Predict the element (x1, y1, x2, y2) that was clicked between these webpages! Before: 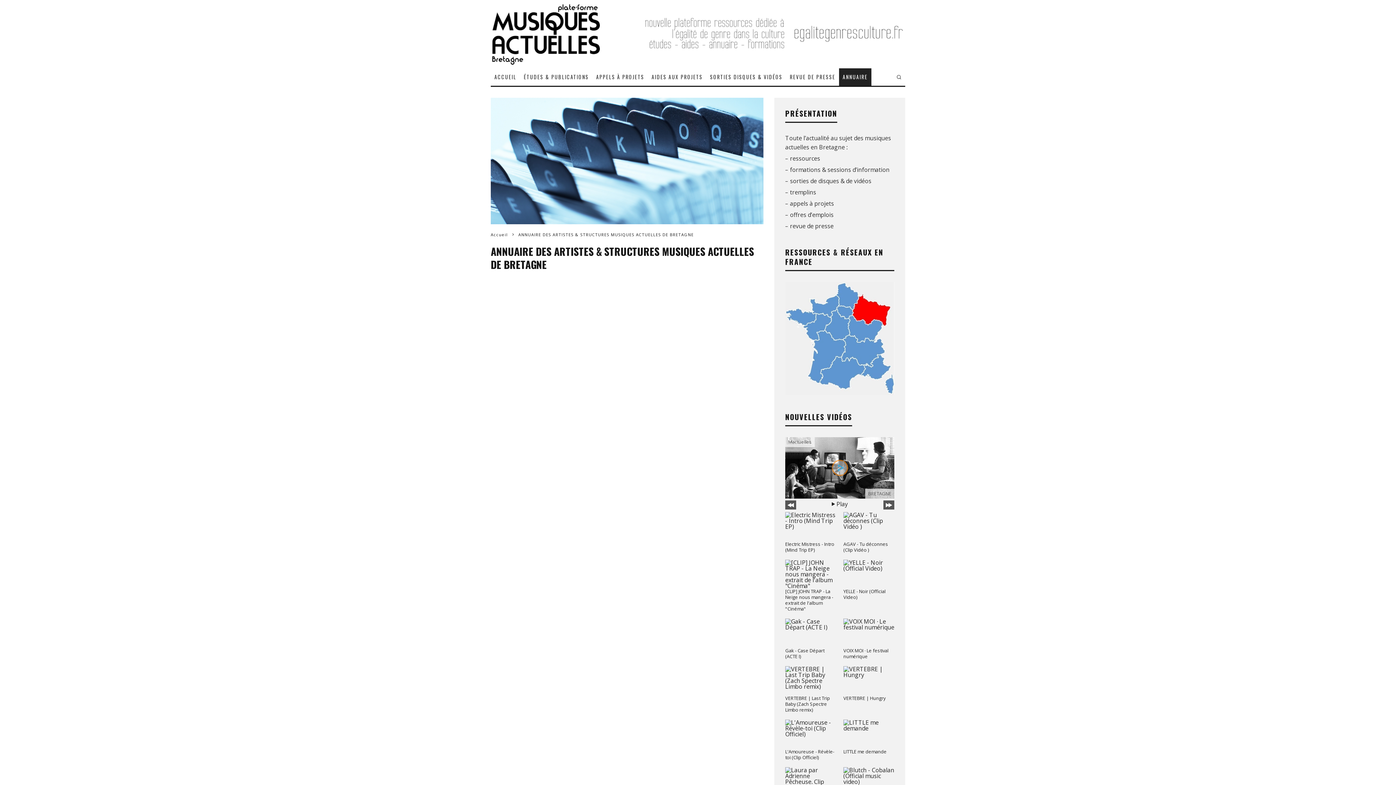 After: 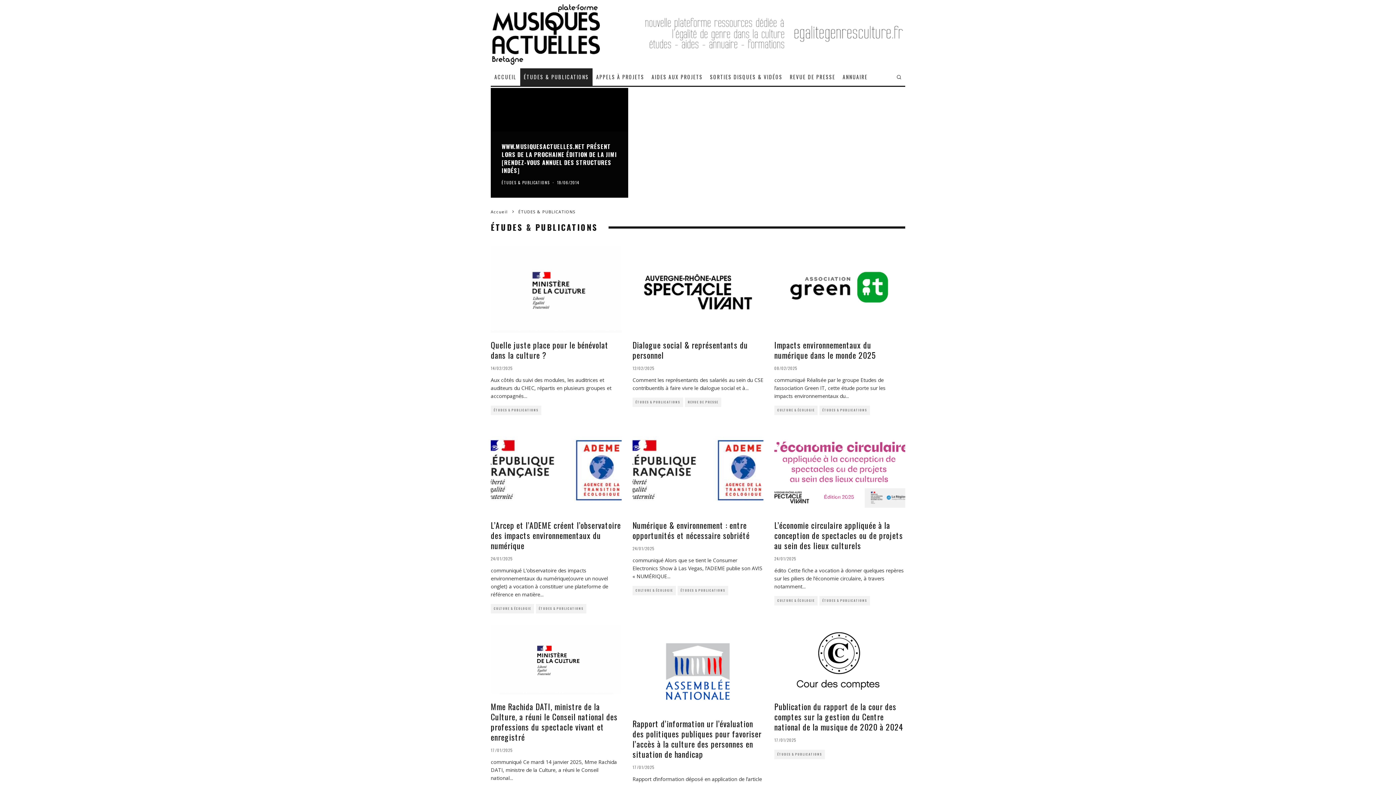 Action: bbox: (520, 68, 592, 85) label: ÉTUDES & PUBLICATIONS